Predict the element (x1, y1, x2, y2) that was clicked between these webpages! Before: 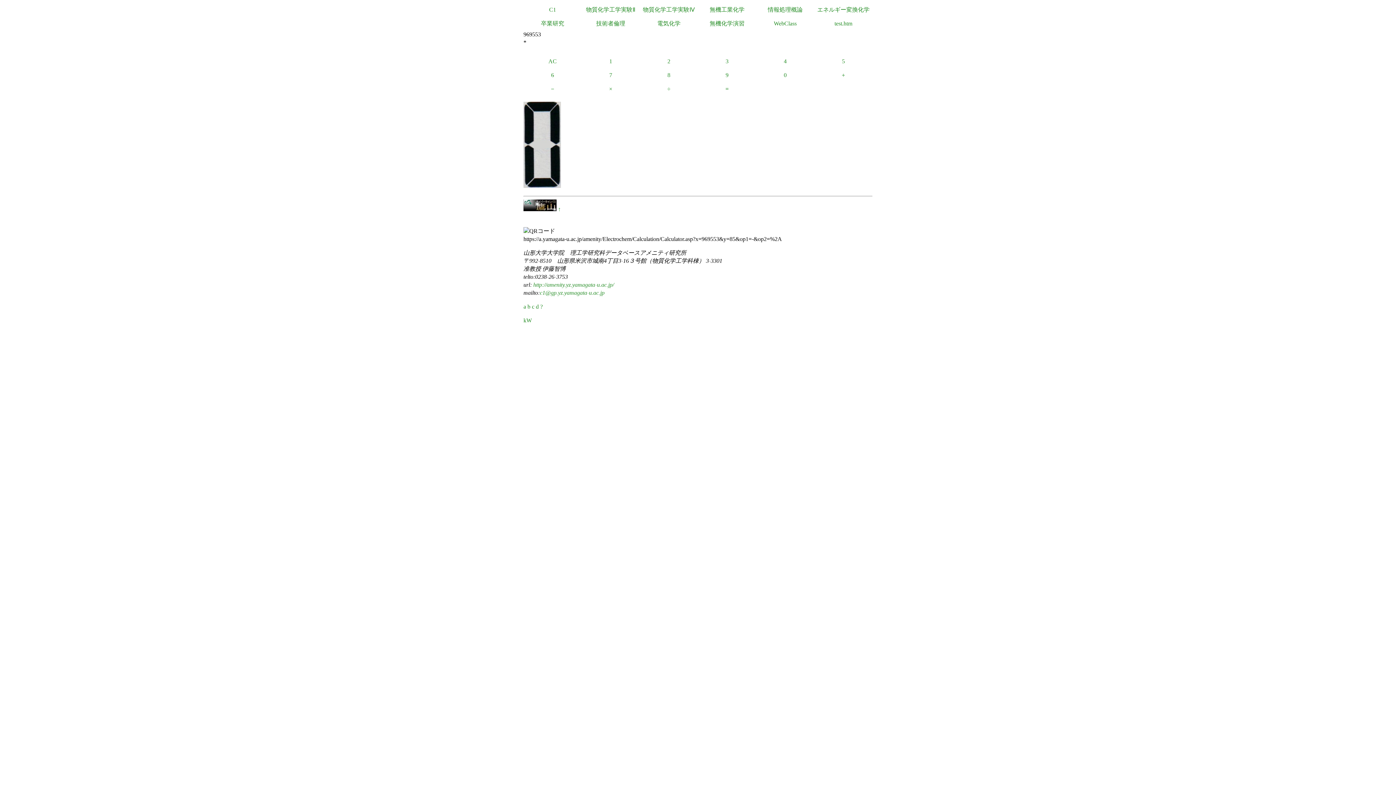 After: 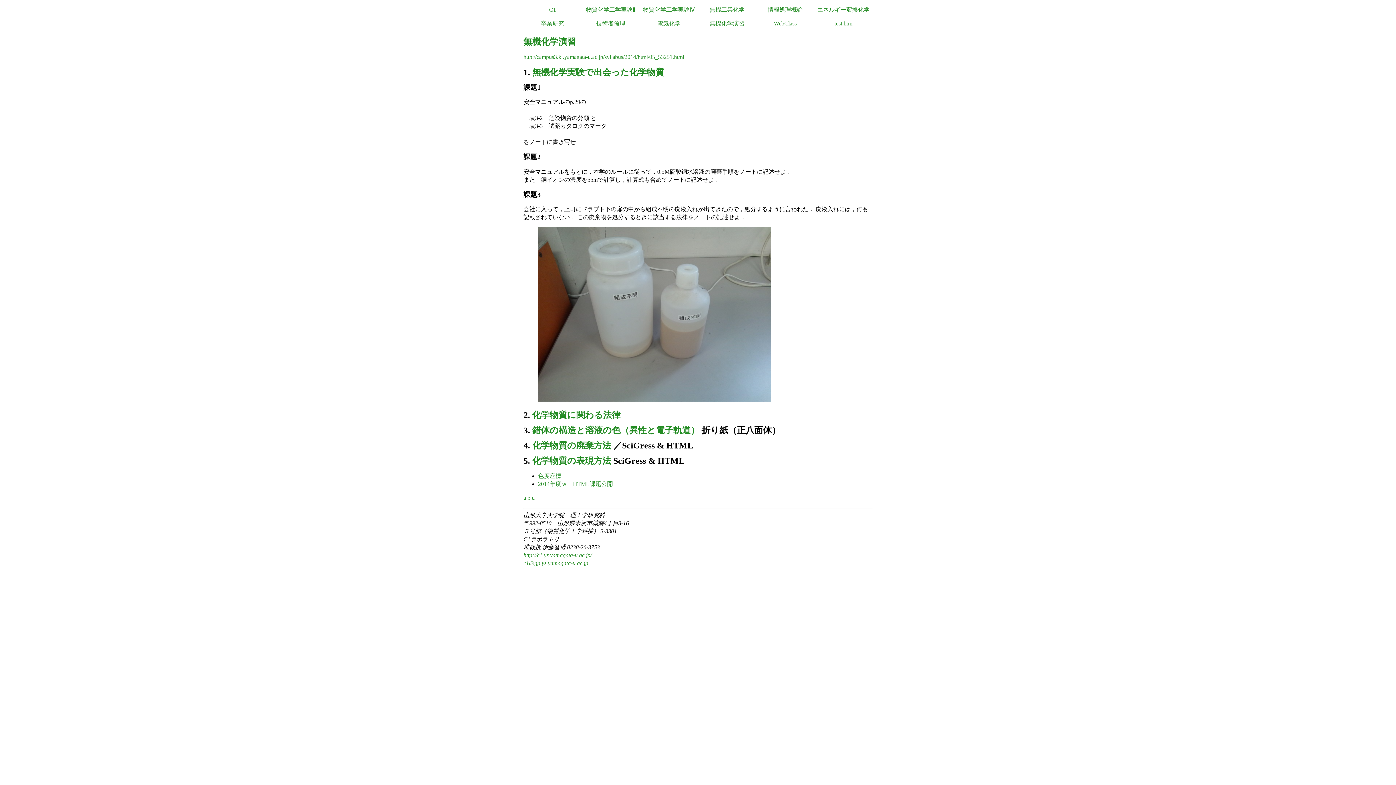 Action: label: 無機化学演習 bbox: (698, 16, 756, 30)